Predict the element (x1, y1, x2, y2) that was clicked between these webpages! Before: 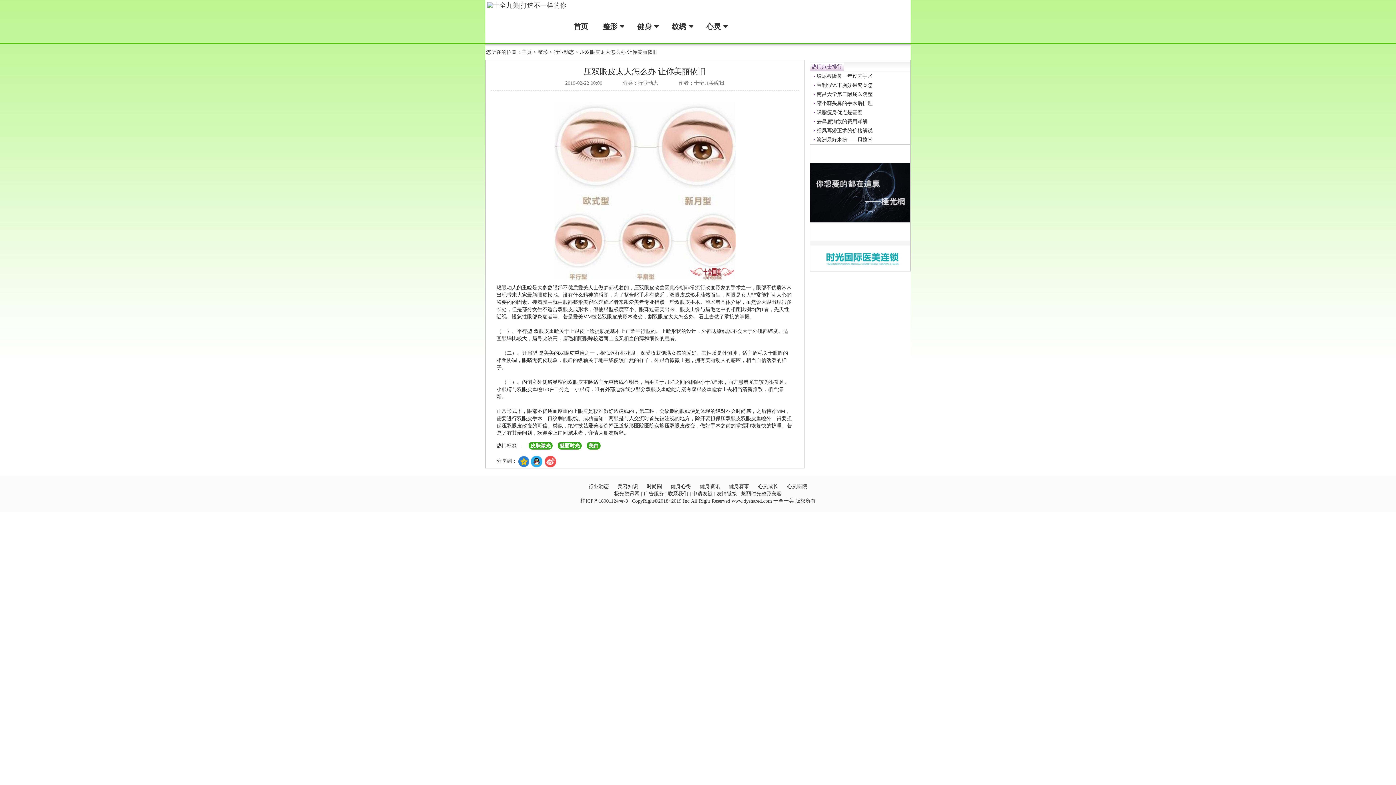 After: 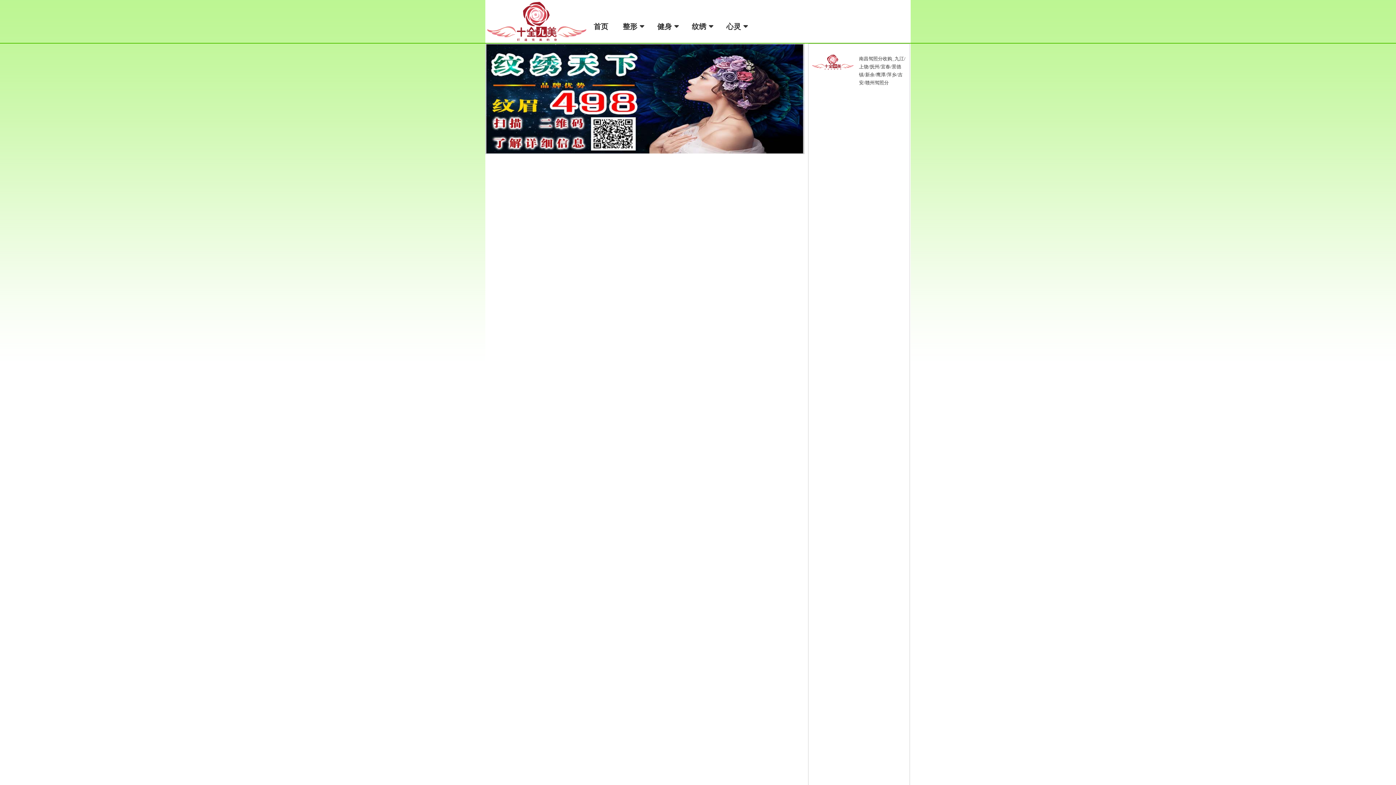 Action: label: 主页 bbox: (521, 49, 532, 54)